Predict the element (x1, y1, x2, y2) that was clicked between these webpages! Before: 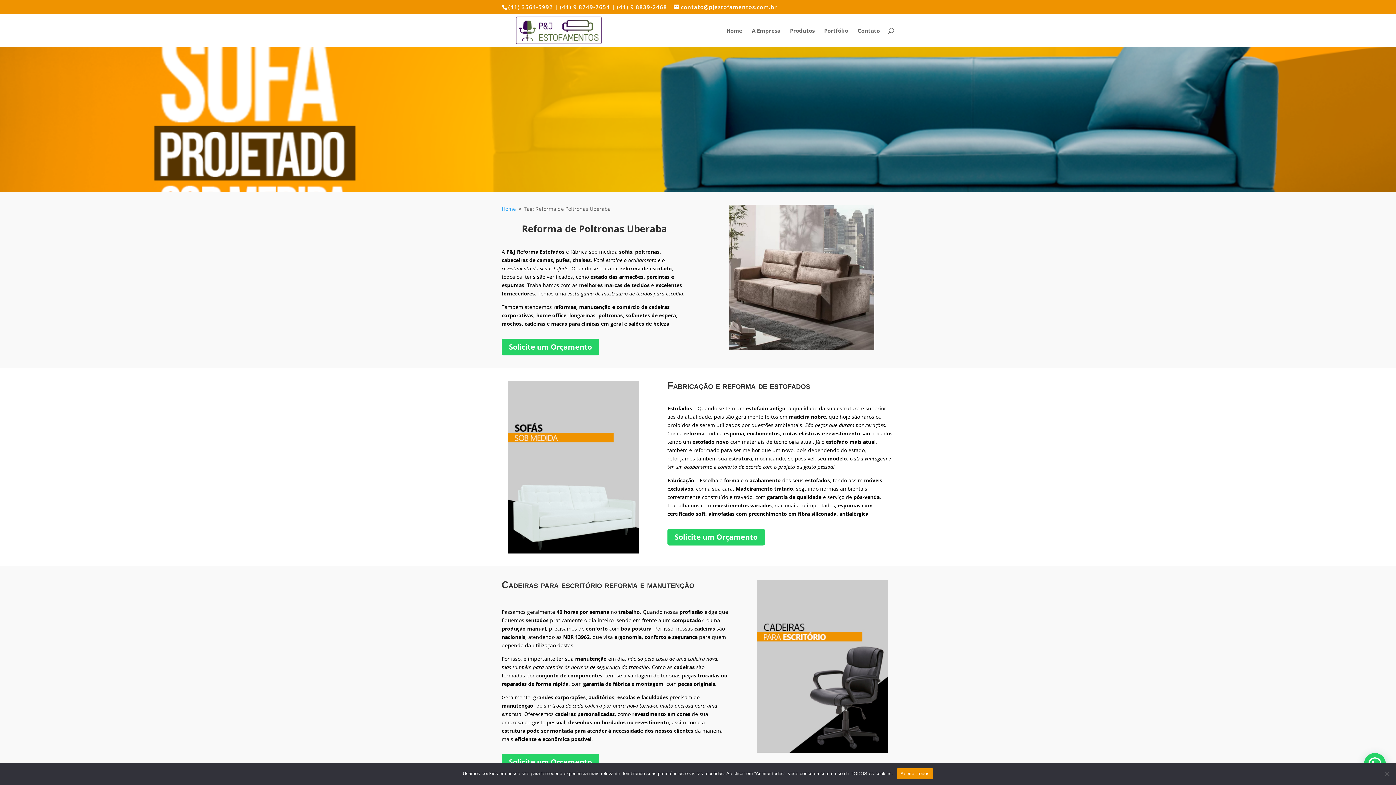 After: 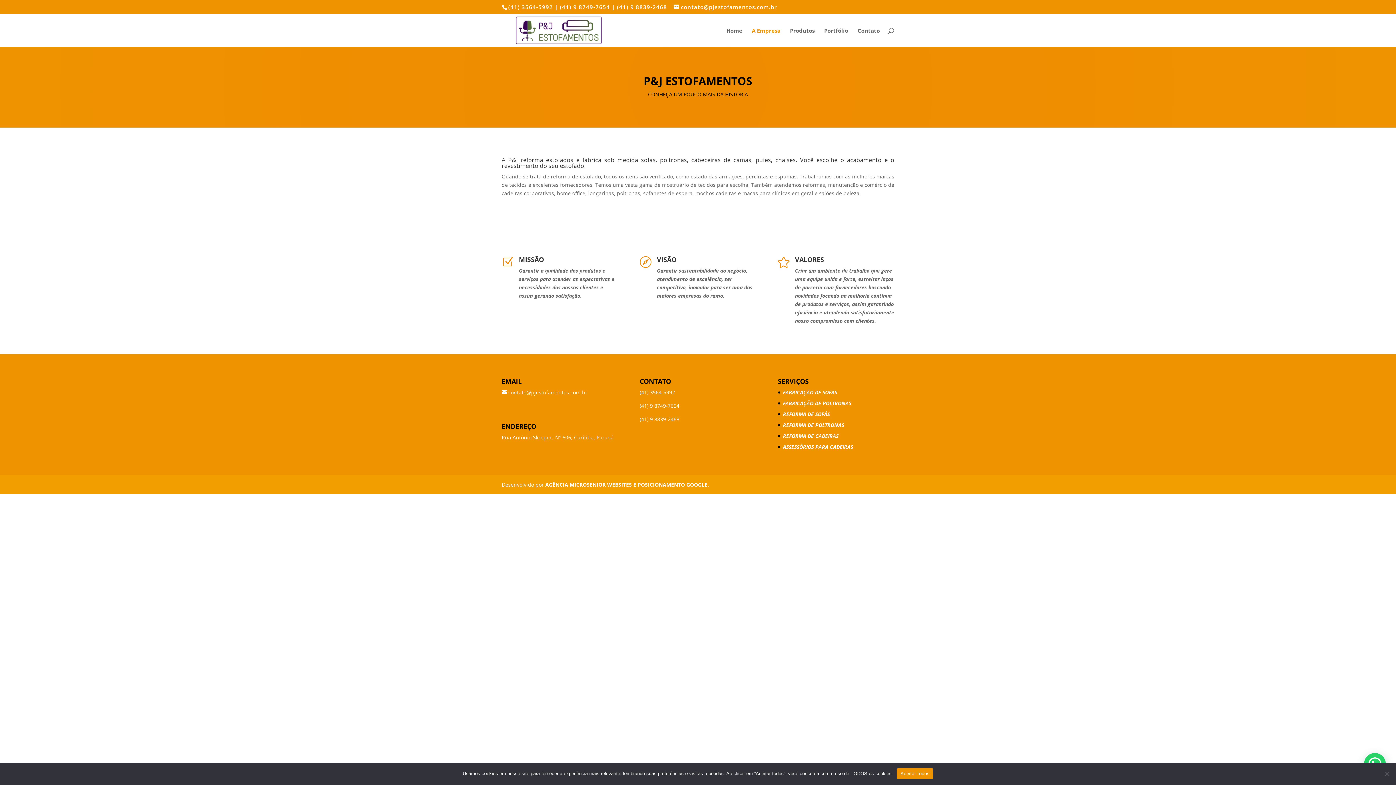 Action: bbox: (752, 27, 780, 46) label: A Empresa